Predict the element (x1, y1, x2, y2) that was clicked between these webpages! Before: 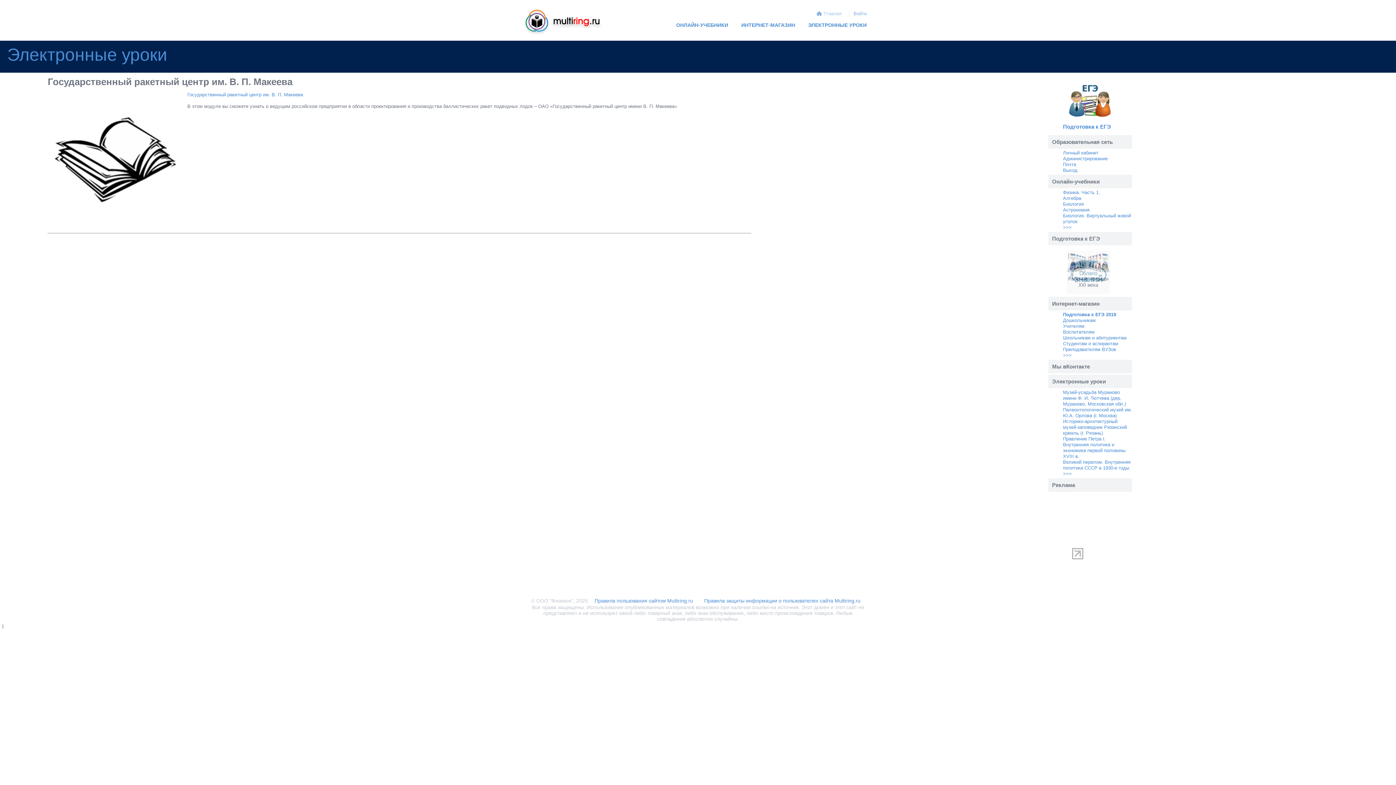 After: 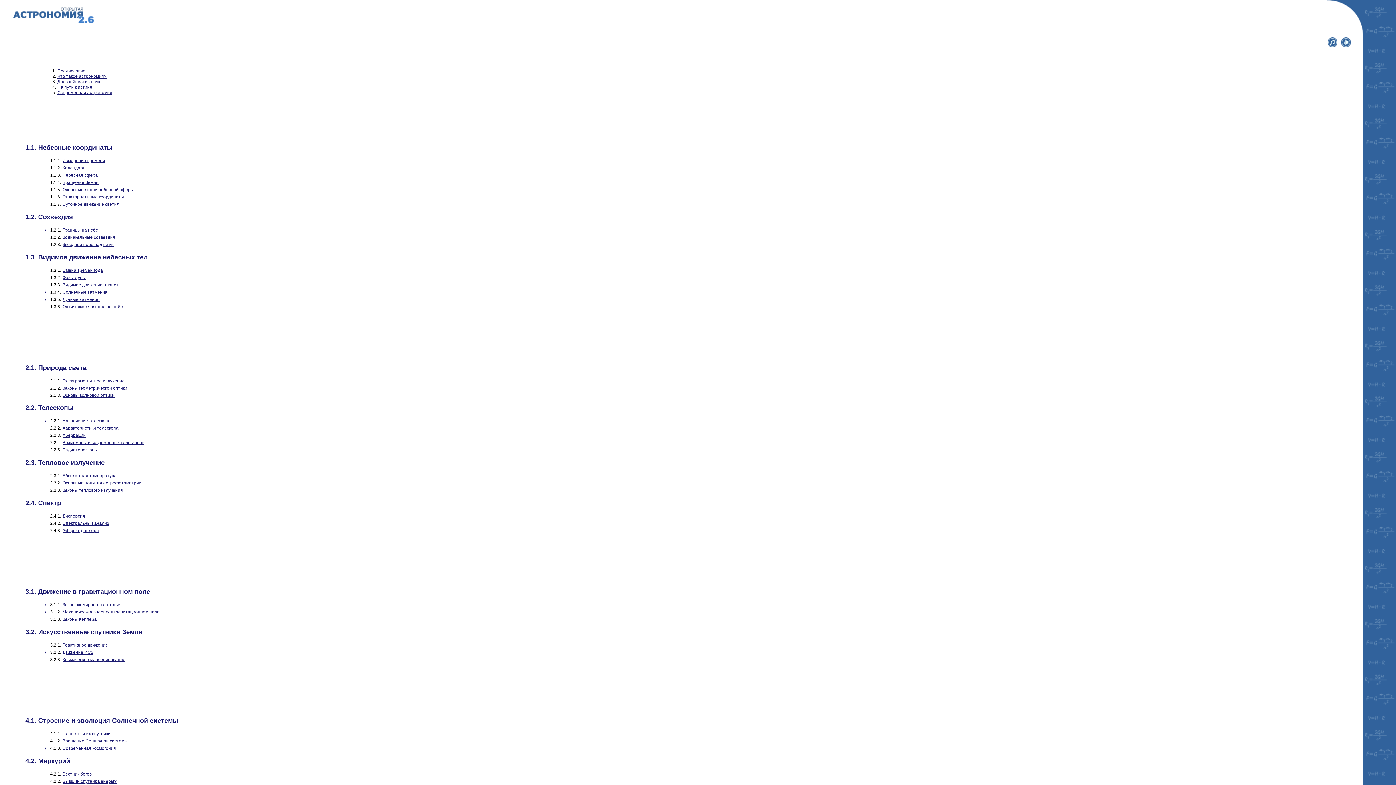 Action: bbox: (1063, 207, 1089, 212) label: Астрономия